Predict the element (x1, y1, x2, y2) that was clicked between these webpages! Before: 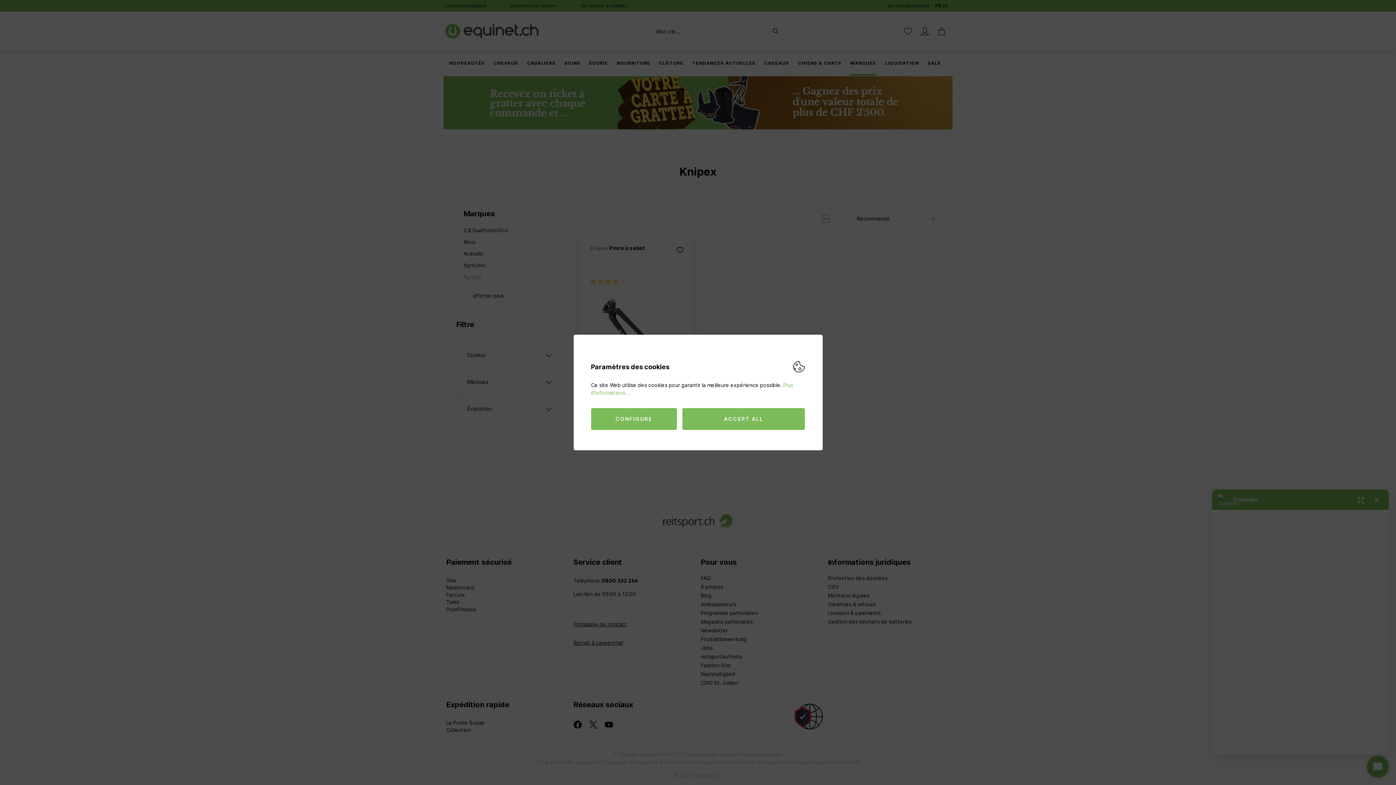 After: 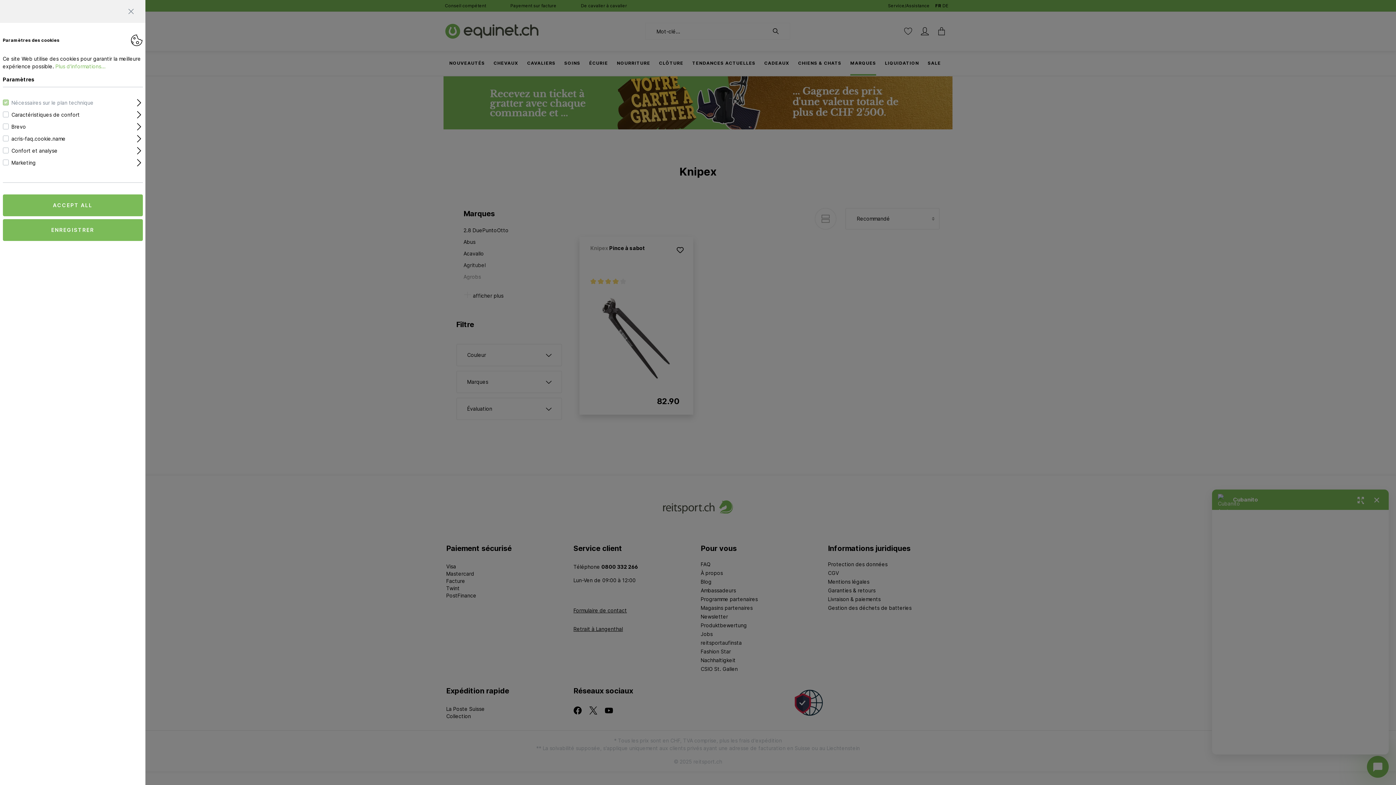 Action: bbox: (591, 408, 677, 430) label: CONFIGURE